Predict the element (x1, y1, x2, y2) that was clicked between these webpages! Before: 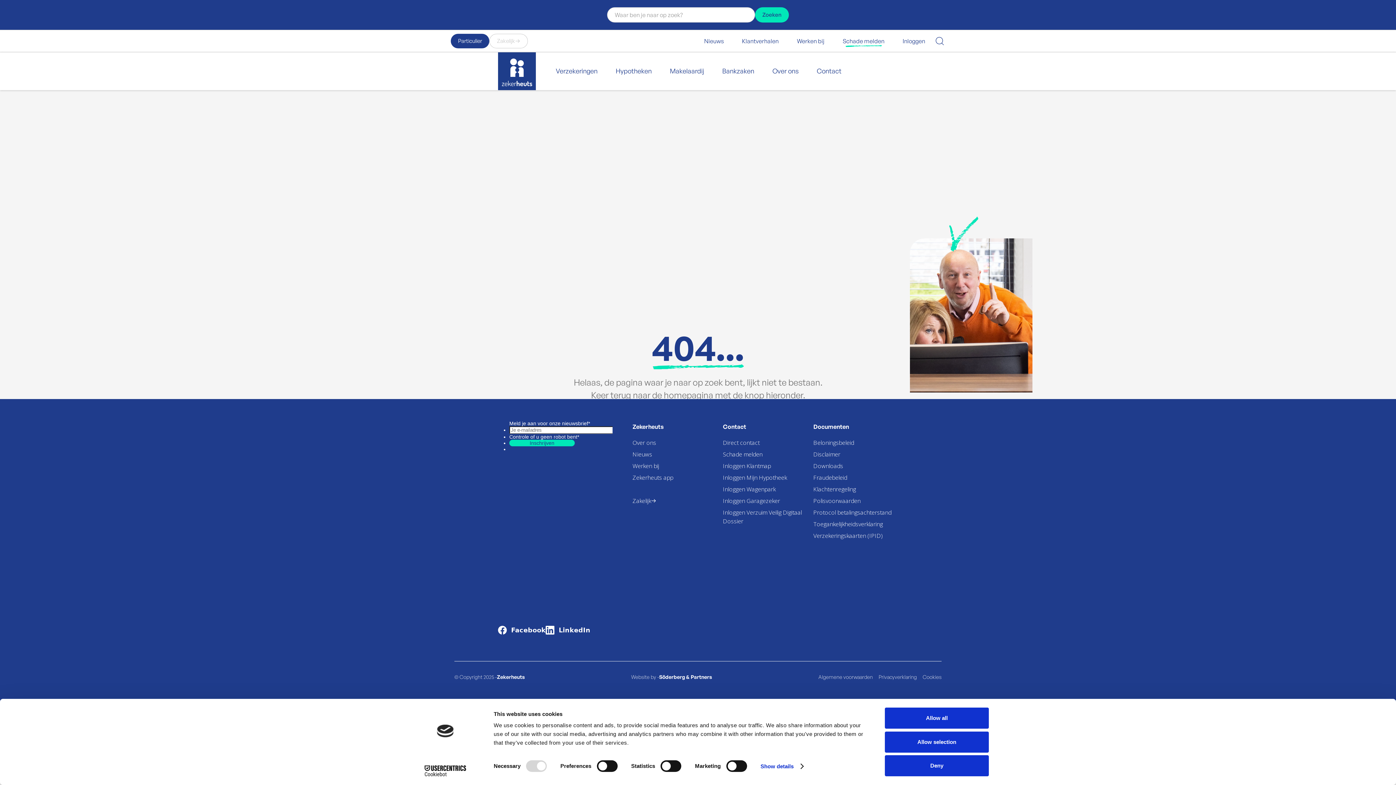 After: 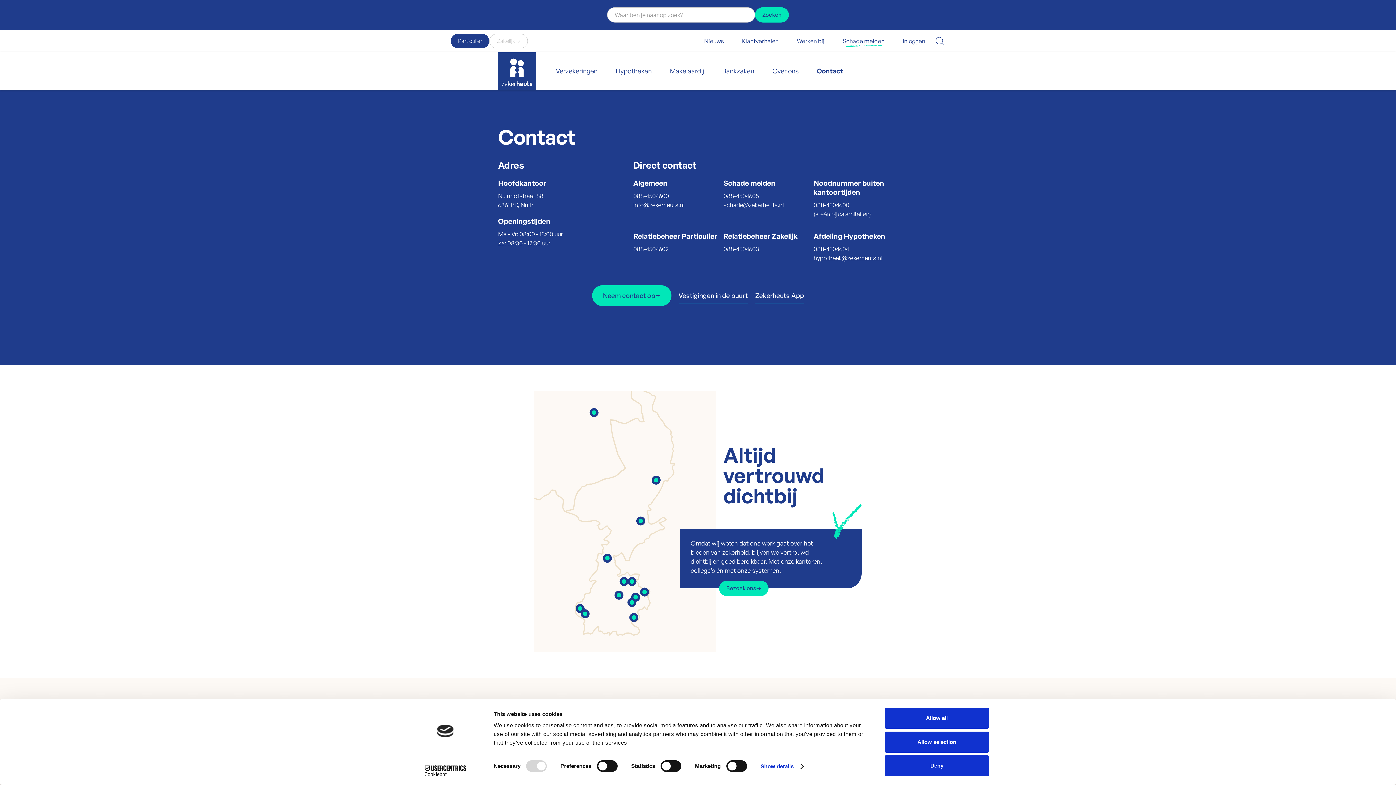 Action: label: Direct contact bbox: (723, 436, 759, 448)